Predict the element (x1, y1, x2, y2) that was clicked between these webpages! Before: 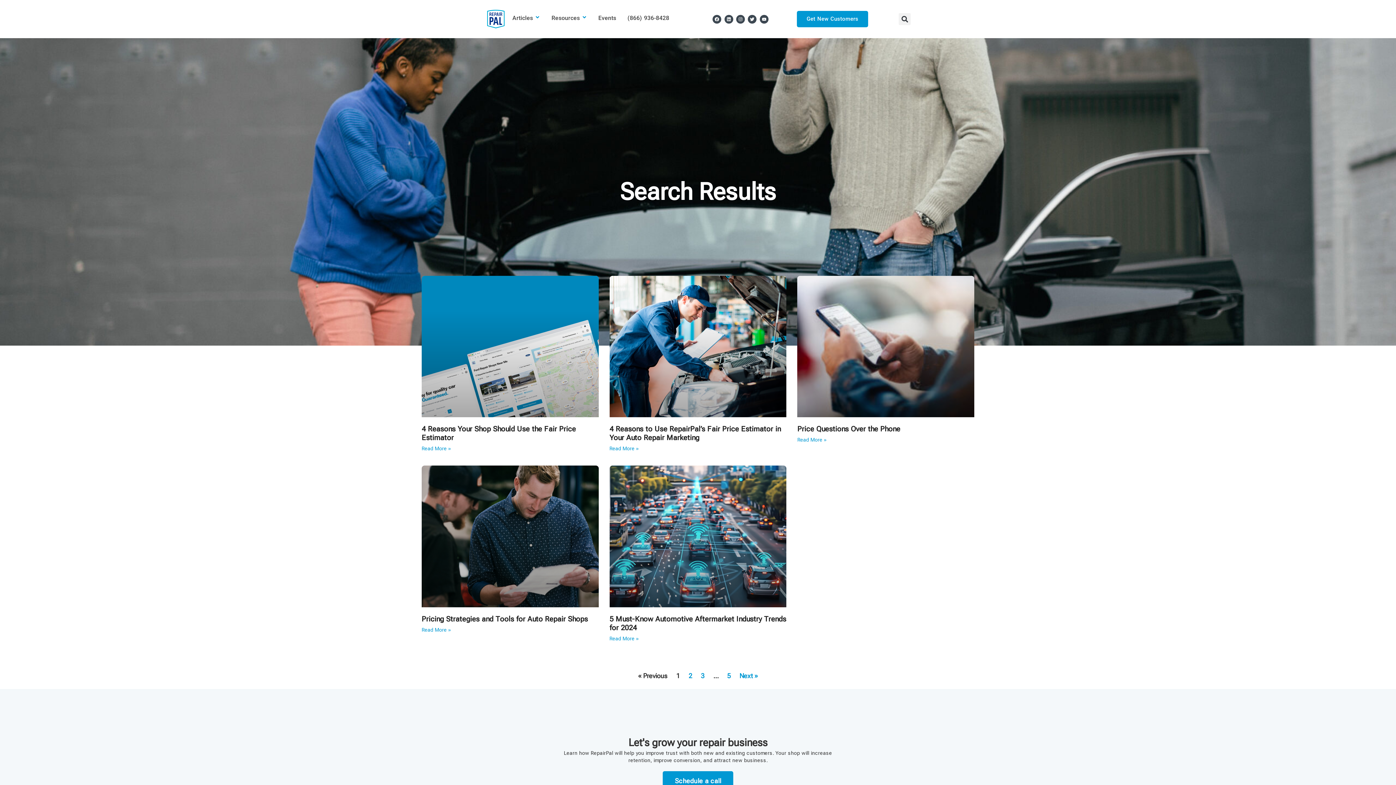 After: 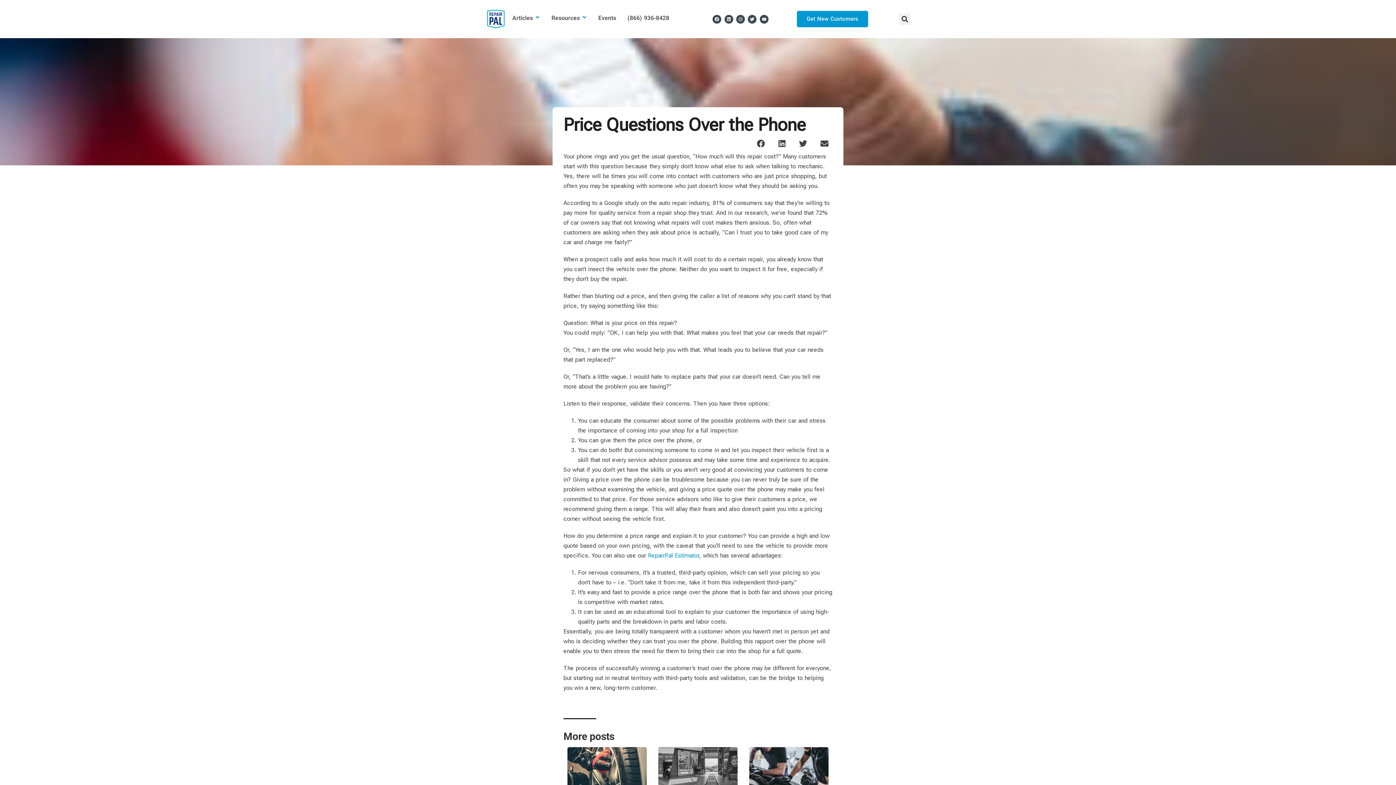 Action: label: Read more about Price Questions Over the Phone bbox: (797, 437, 827, 442)